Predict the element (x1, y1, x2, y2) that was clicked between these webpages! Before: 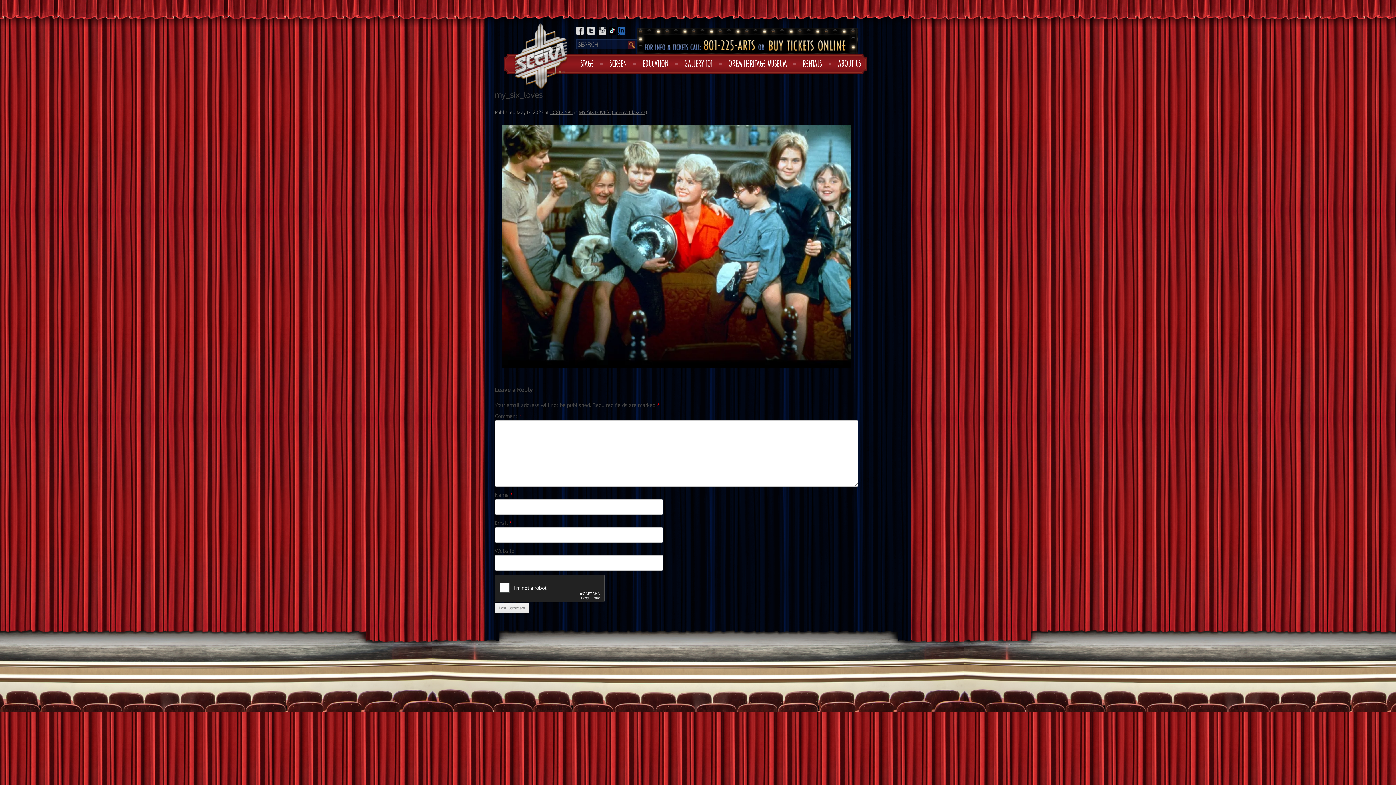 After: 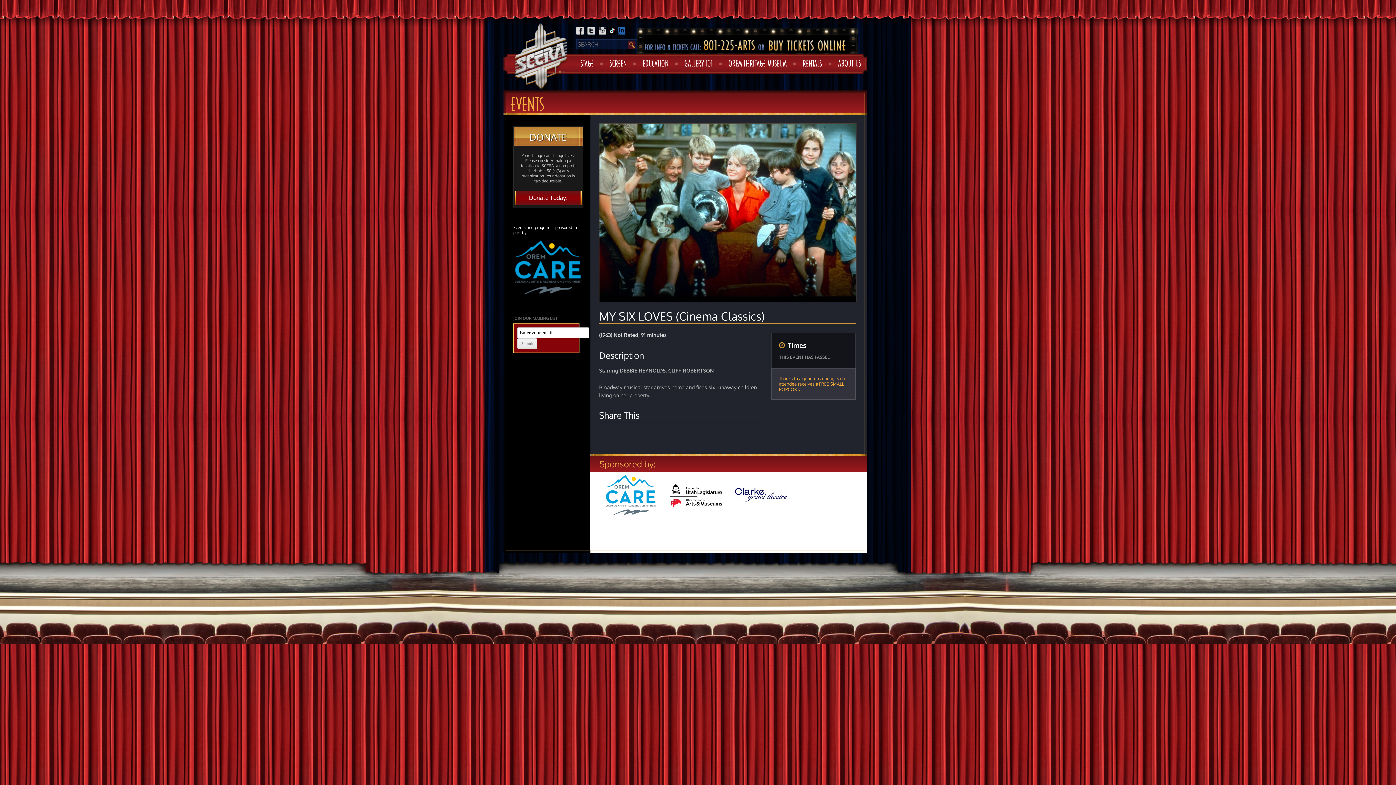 Action: bbox: (578, 109, 647, 115) label: MY SIX LOVES (Cinema Classics)